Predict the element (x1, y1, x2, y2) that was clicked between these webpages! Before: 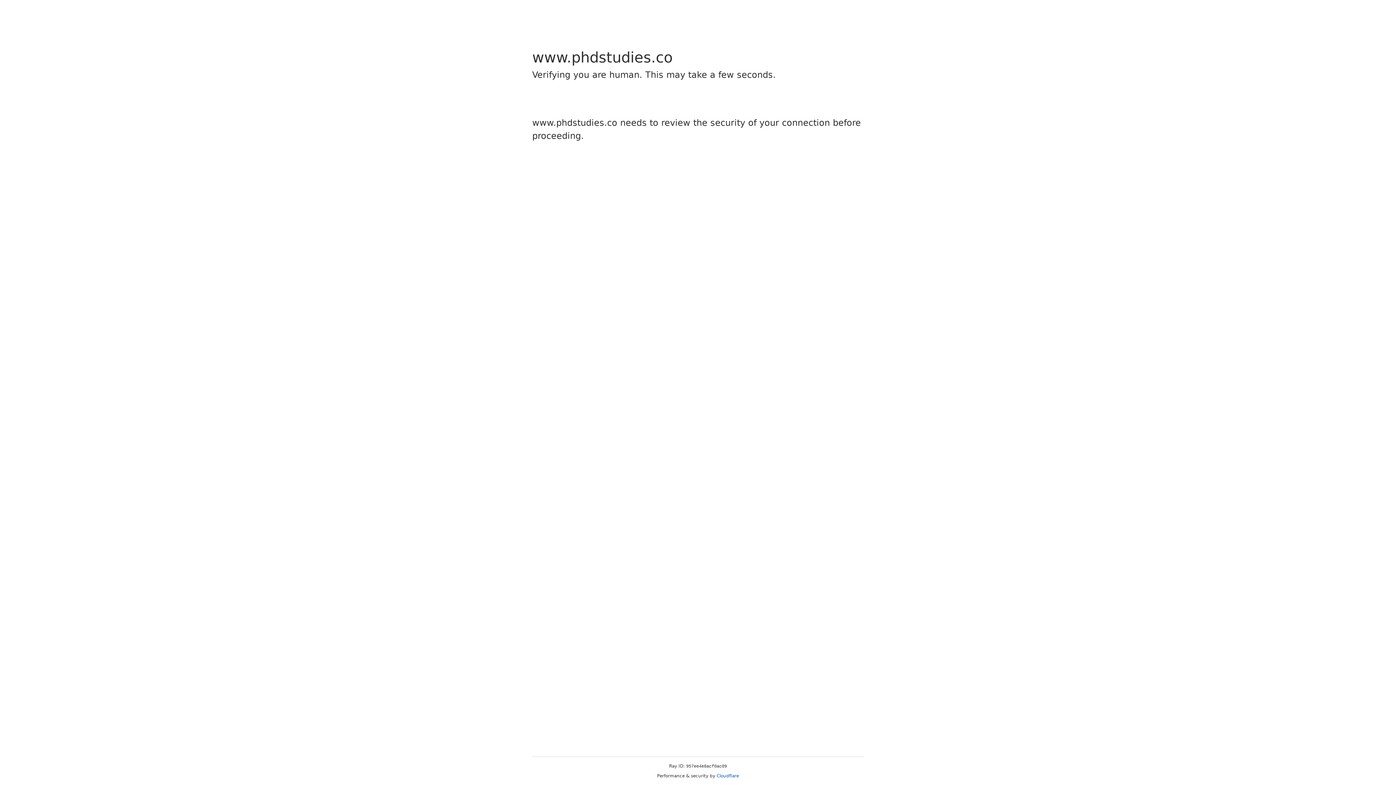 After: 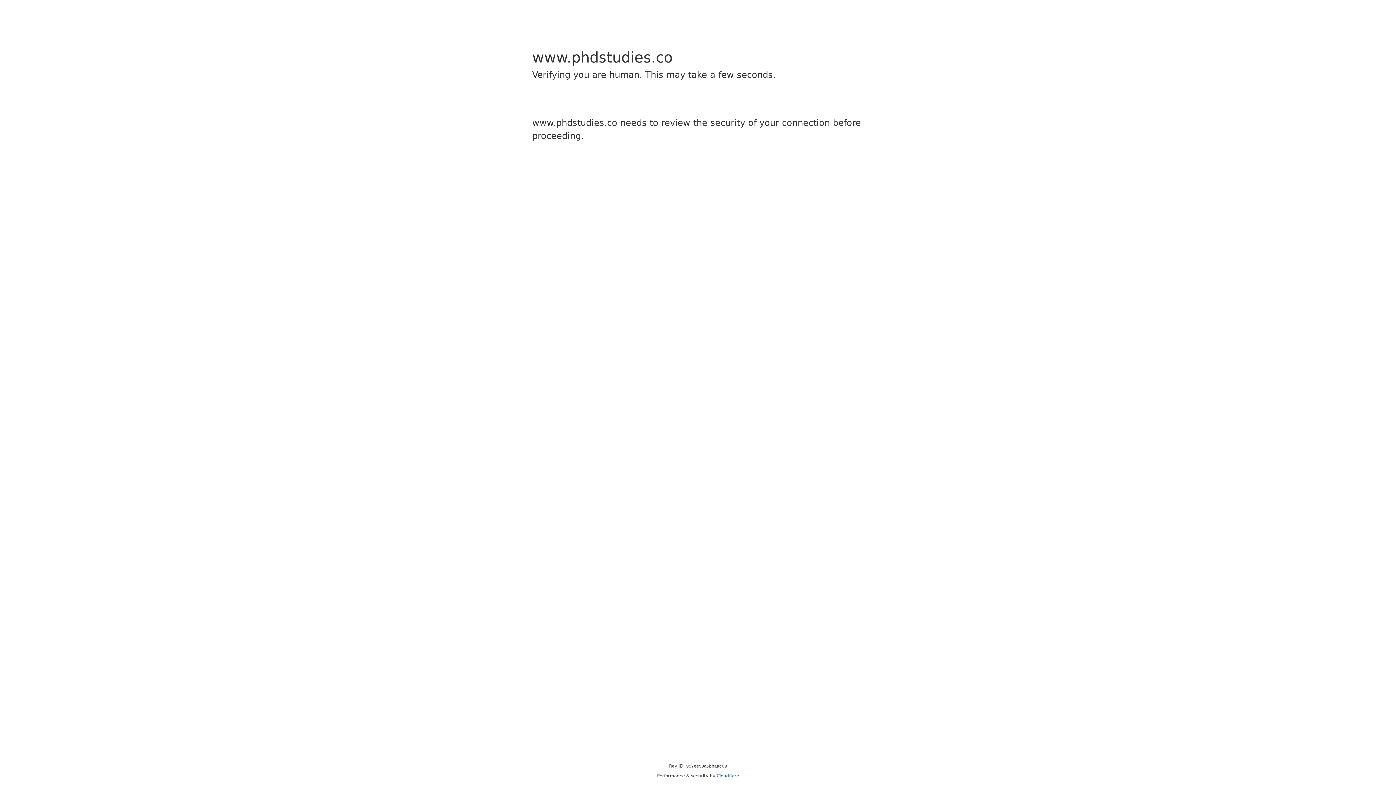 Action: bbox: (716, 773, 739, 778) label: Cloudflare